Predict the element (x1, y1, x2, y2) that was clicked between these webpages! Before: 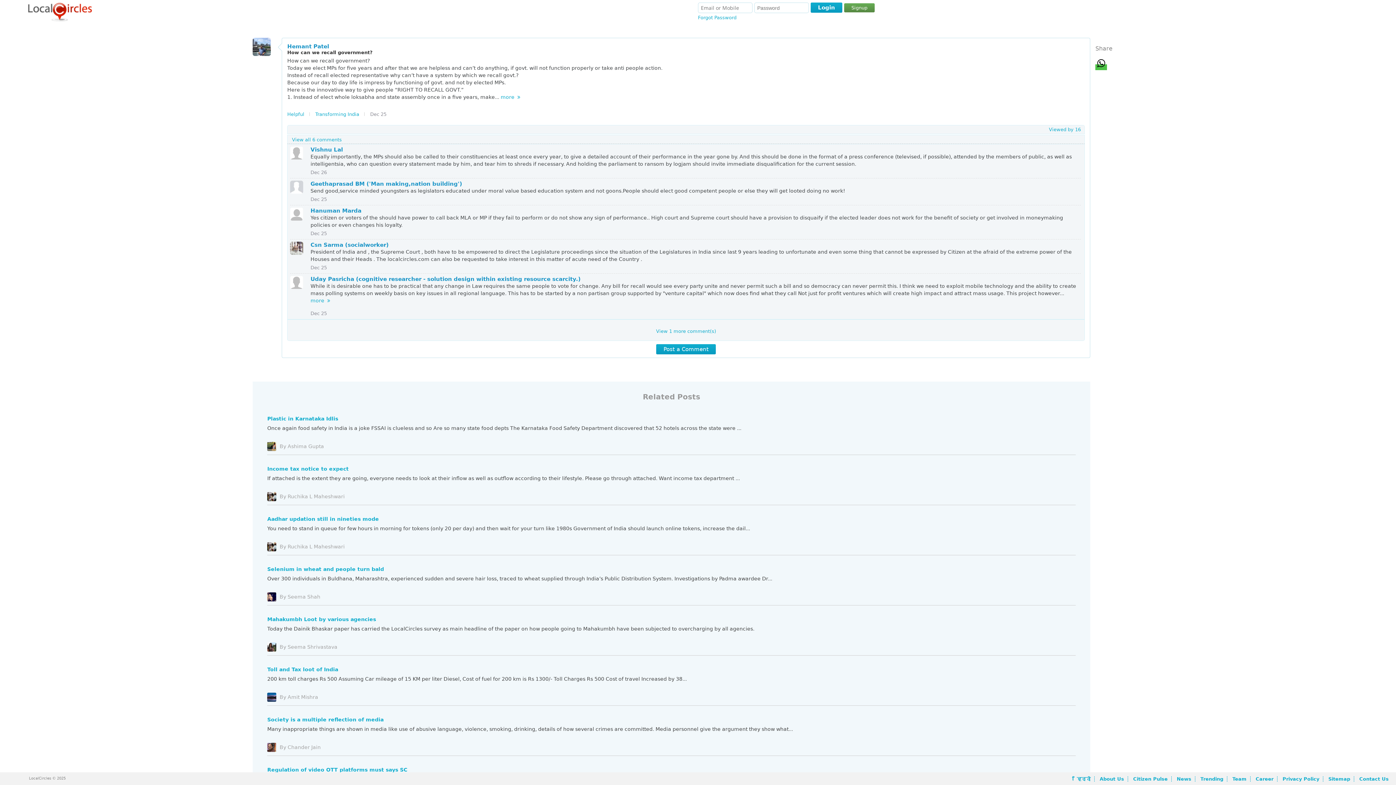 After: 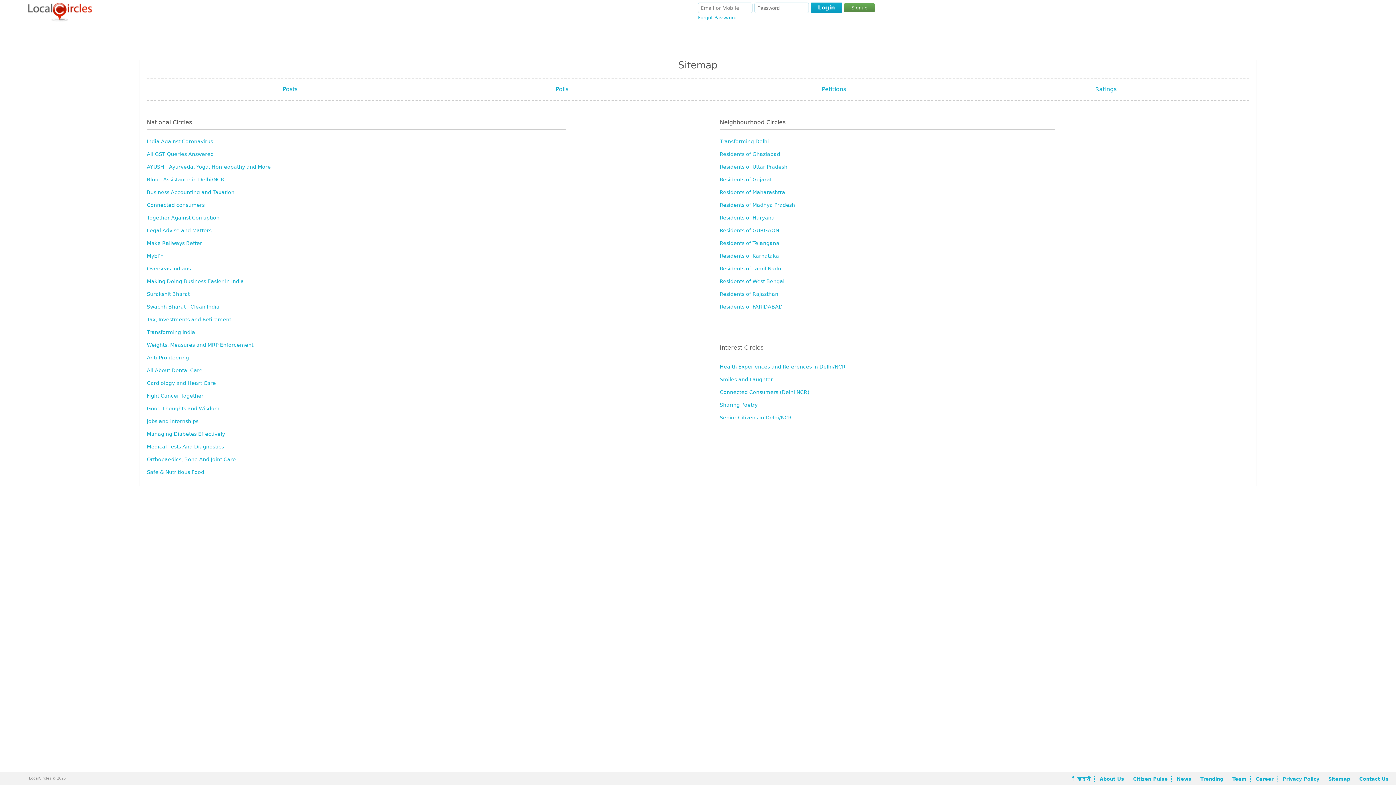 Action: bbox: (1328, 776, 1354, 782) label: Sitemap